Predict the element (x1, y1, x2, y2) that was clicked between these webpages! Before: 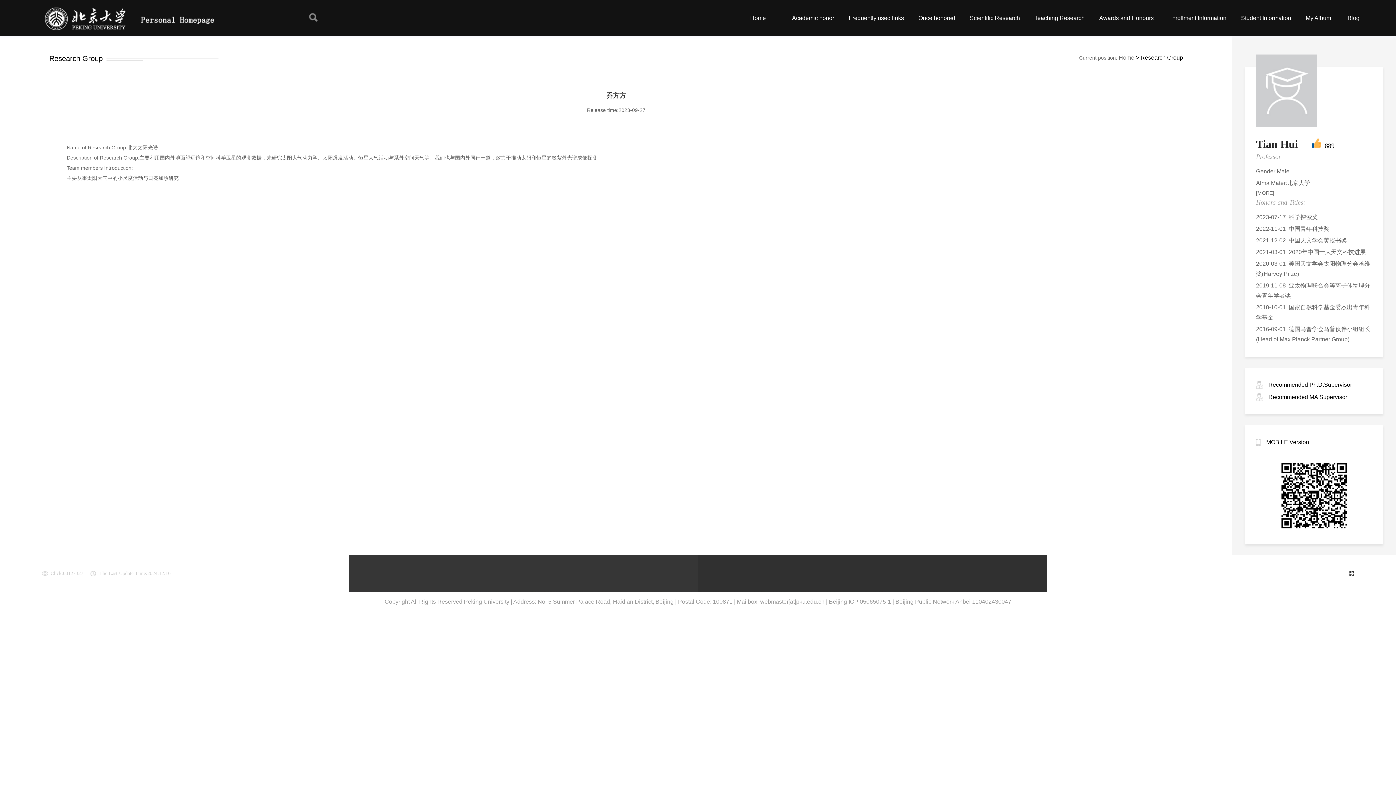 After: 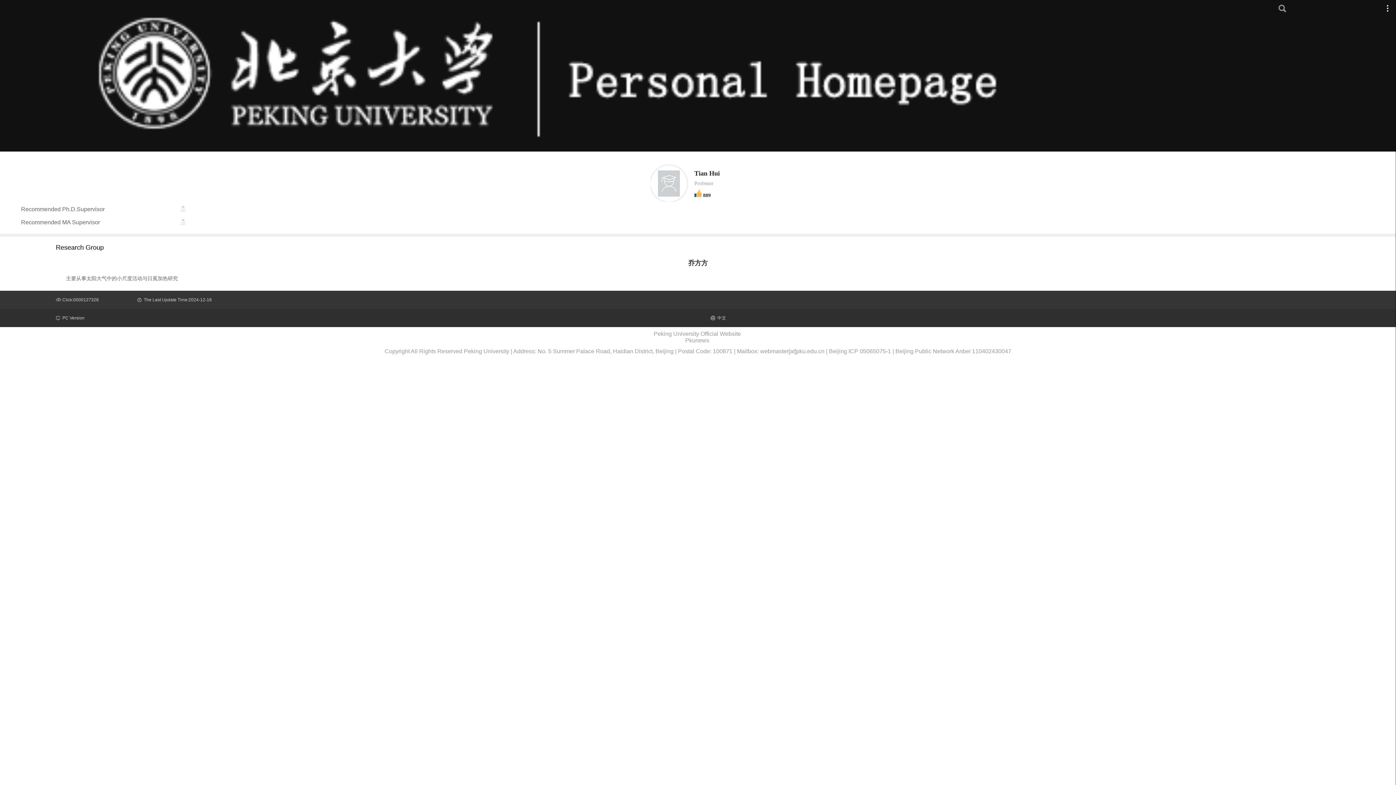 Action: bbox: (1266, 439, 1309, 445) label: MOBILE Version